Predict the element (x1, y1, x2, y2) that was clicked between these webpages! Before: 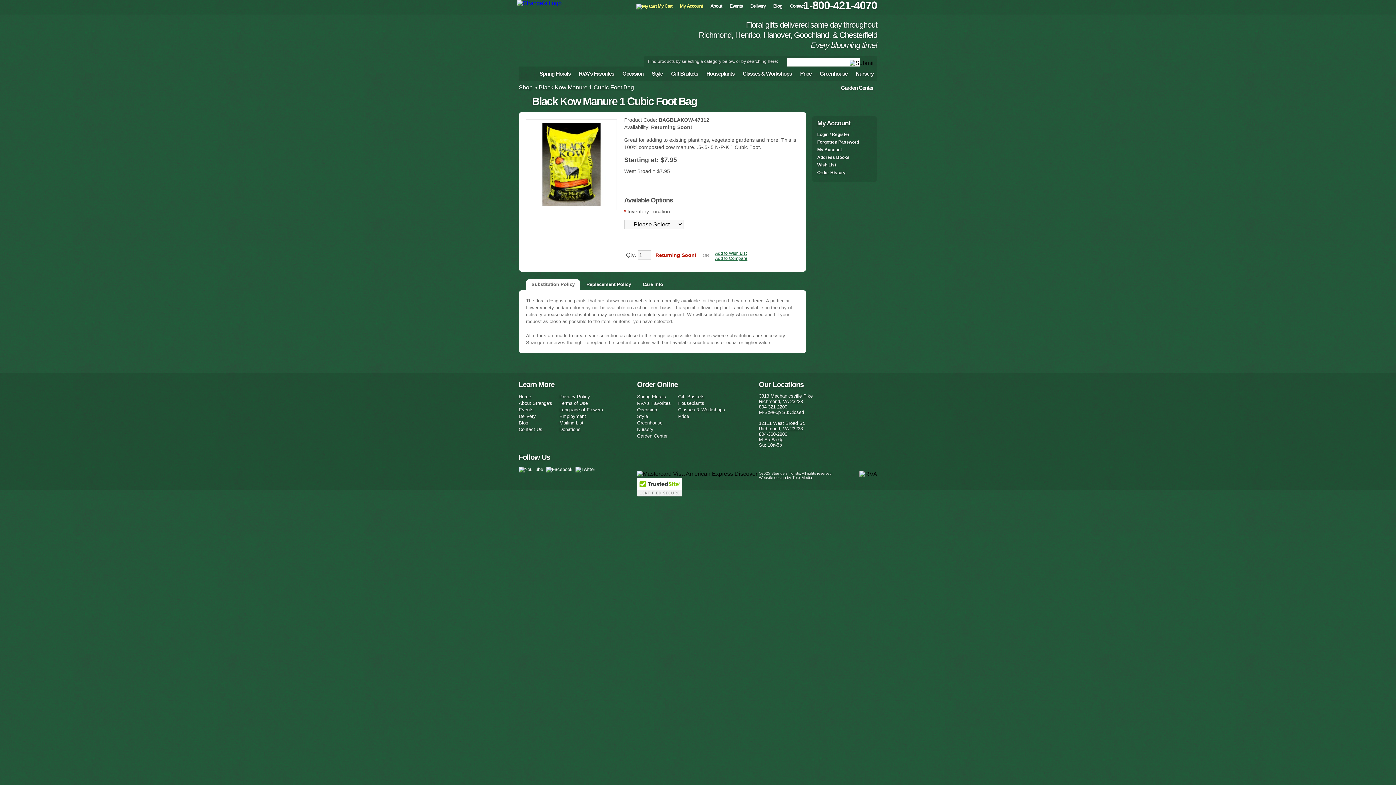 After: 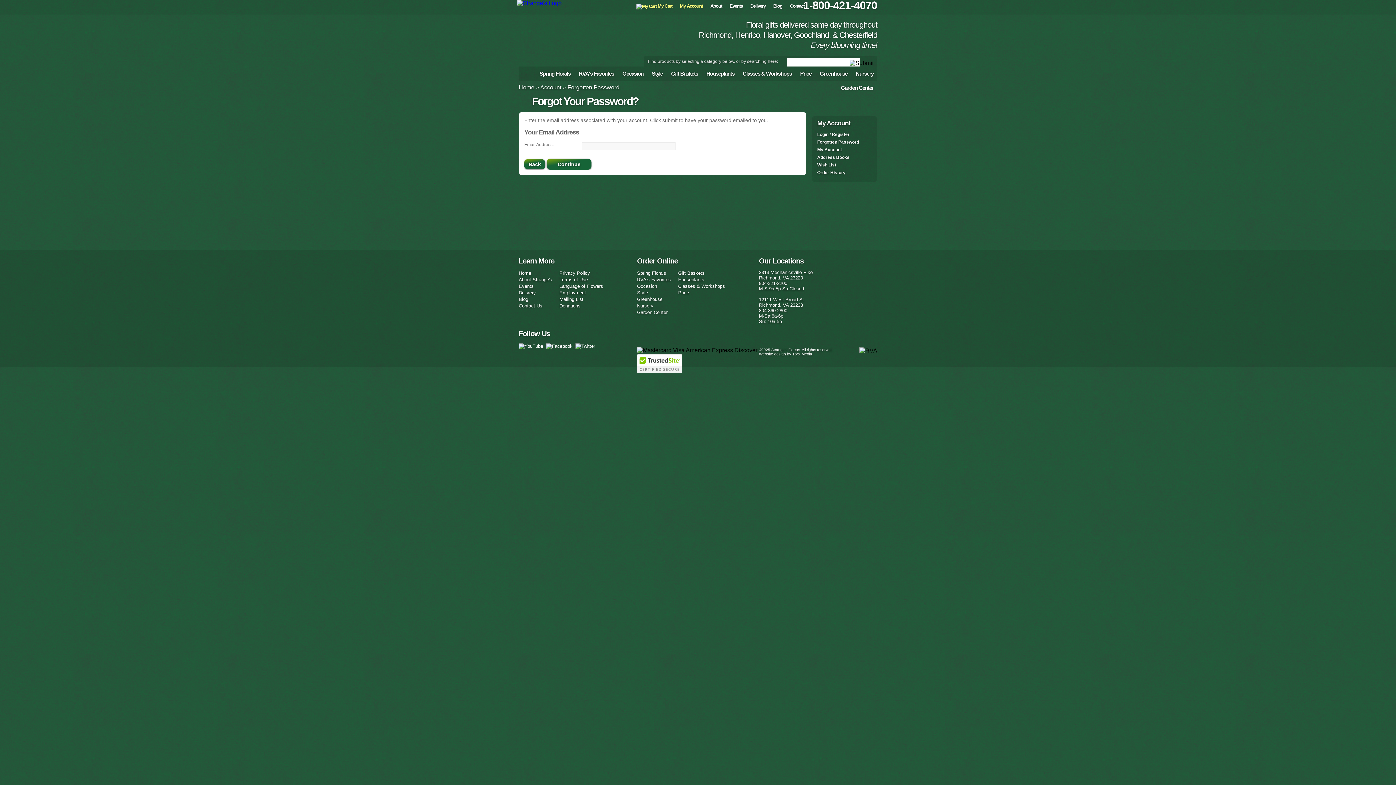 Action: label: Forgotten Password bbox: (817, 139, 859, 144)